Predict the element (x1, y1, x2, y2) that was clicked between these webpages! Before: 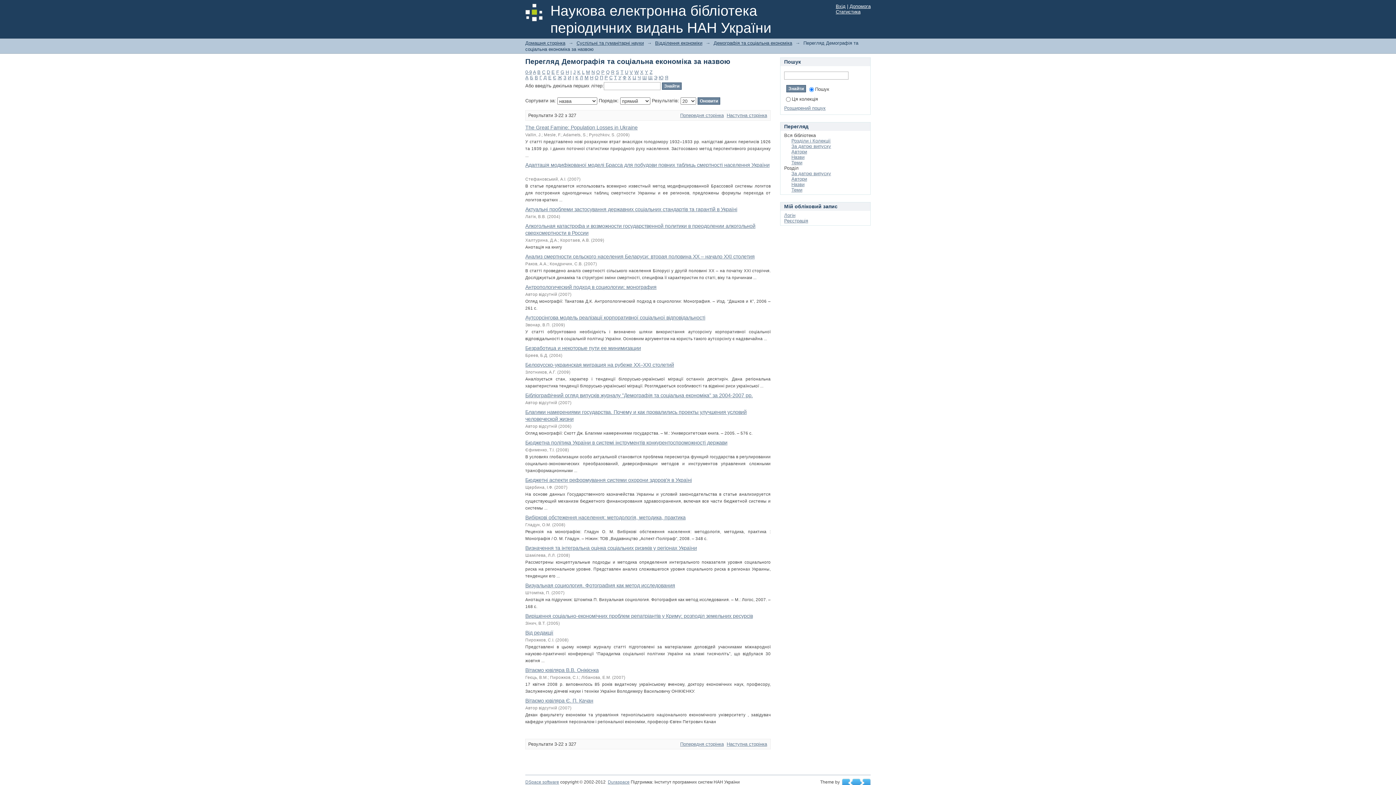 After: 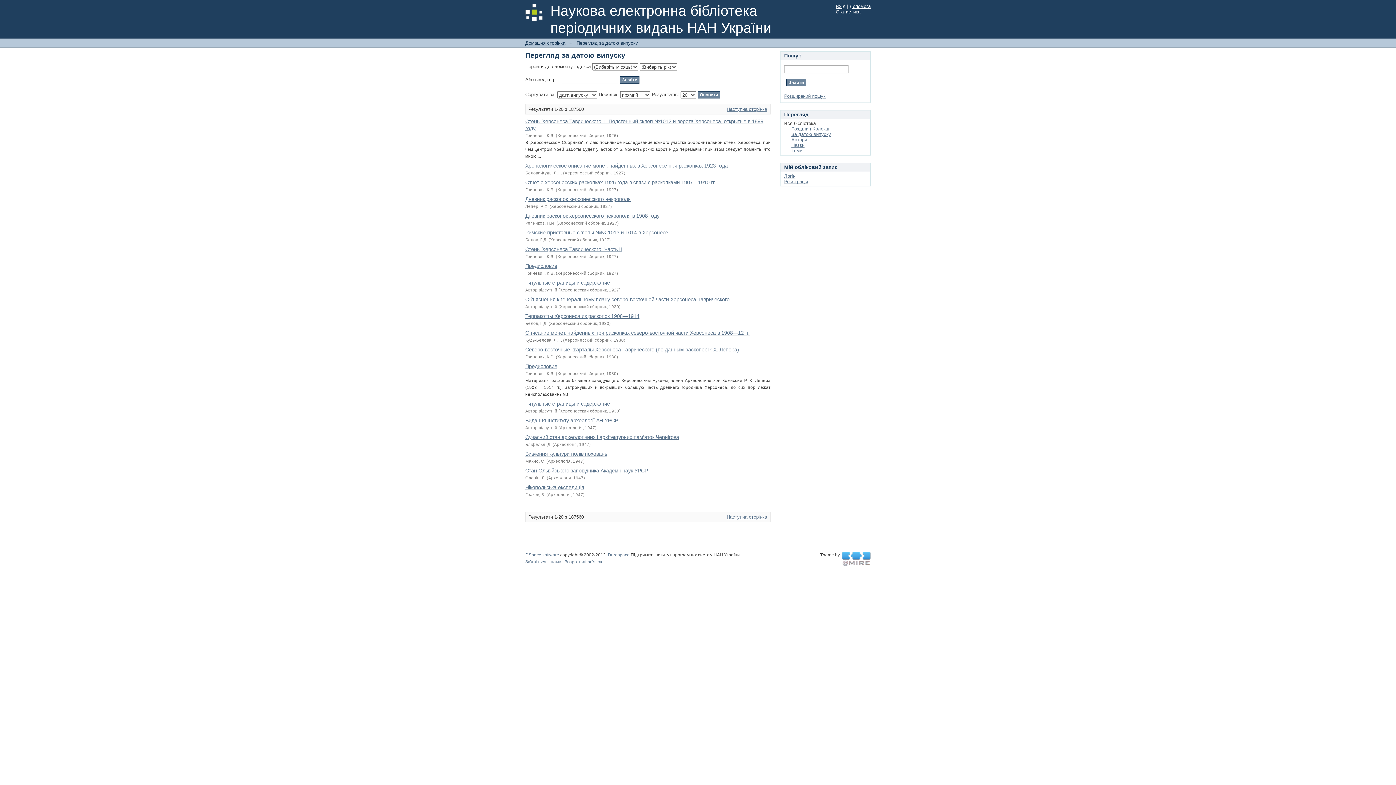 Action: label: За датою випуску bbox: (791, 143, 831, 149)